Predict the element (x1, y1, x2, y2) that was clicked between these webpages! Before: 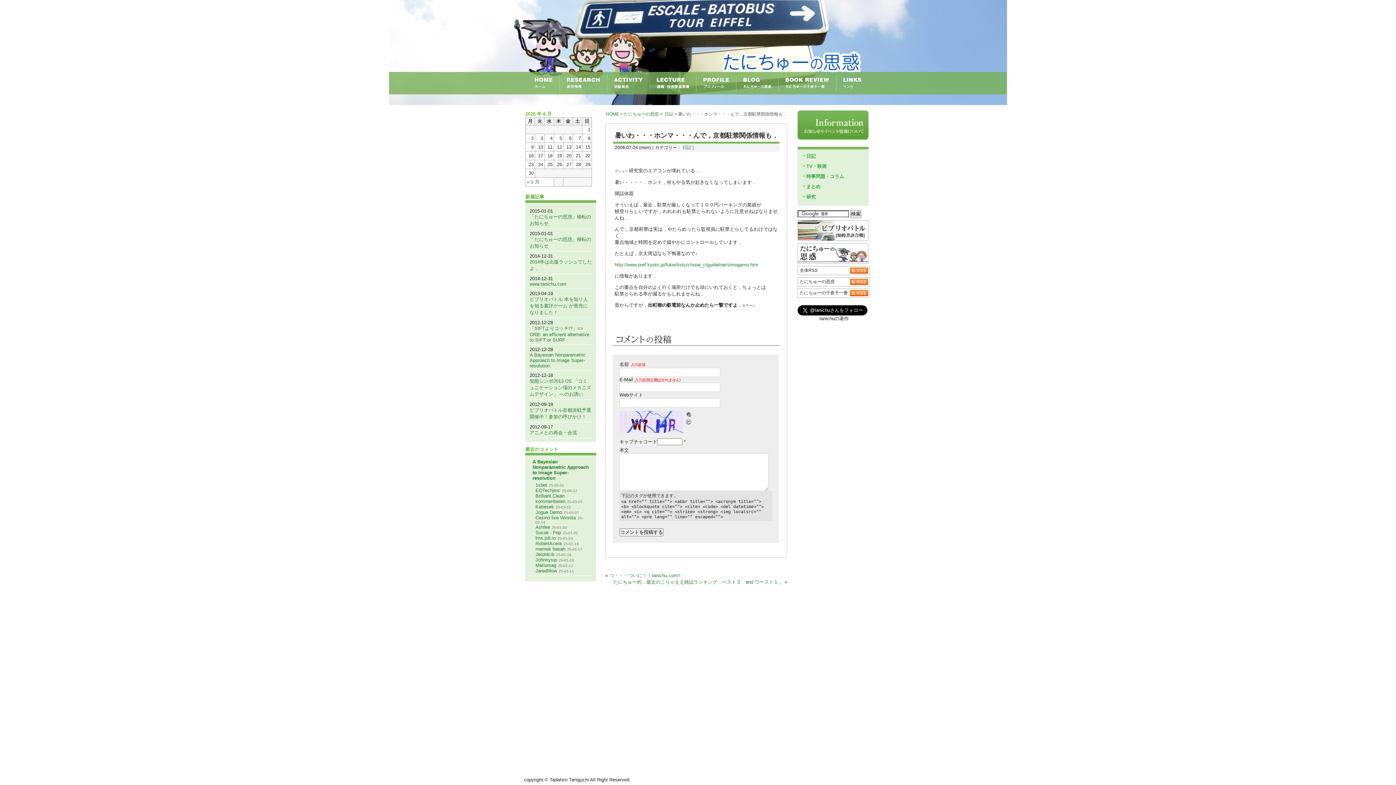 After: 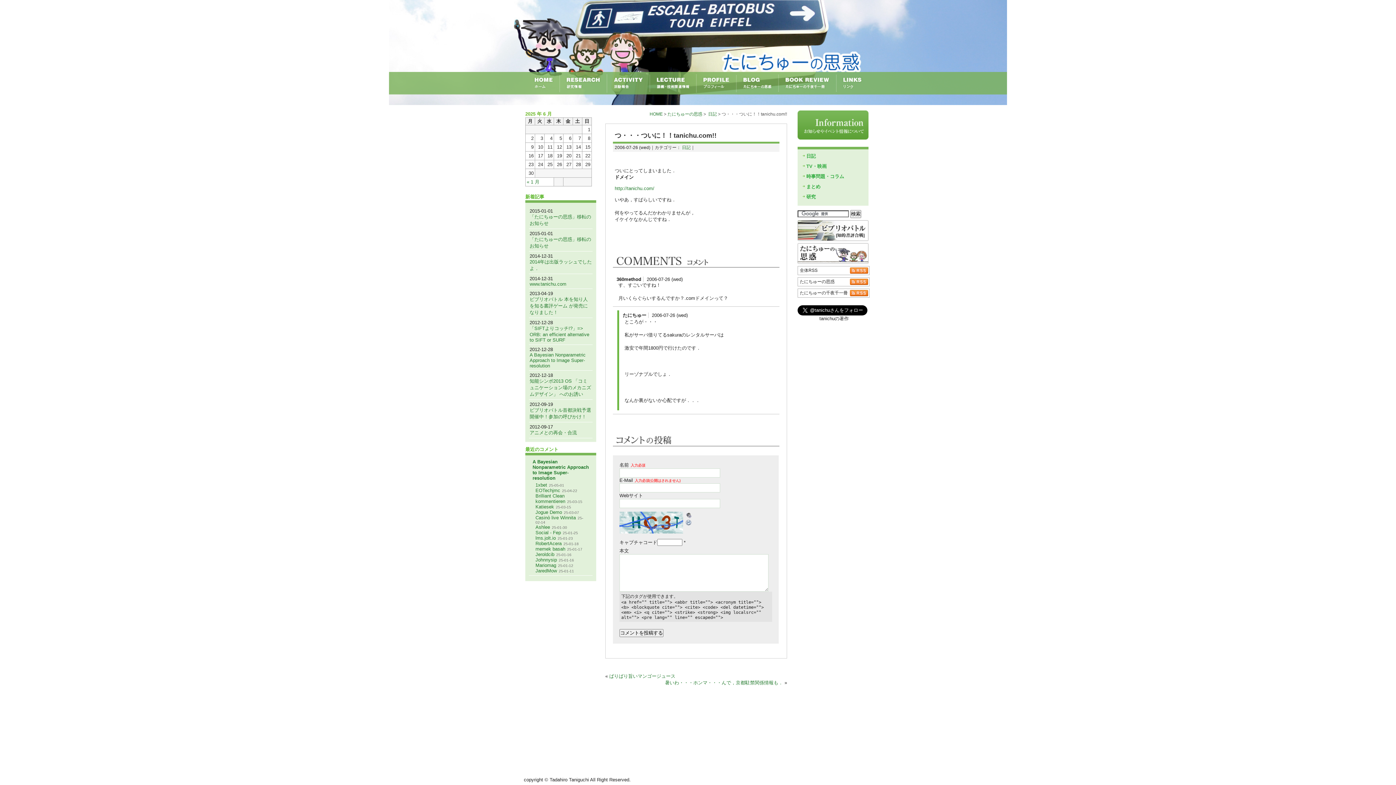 Action: bbox: (609, 573, 680, 578) label: つ・・・ついに！！tanichu.com!!